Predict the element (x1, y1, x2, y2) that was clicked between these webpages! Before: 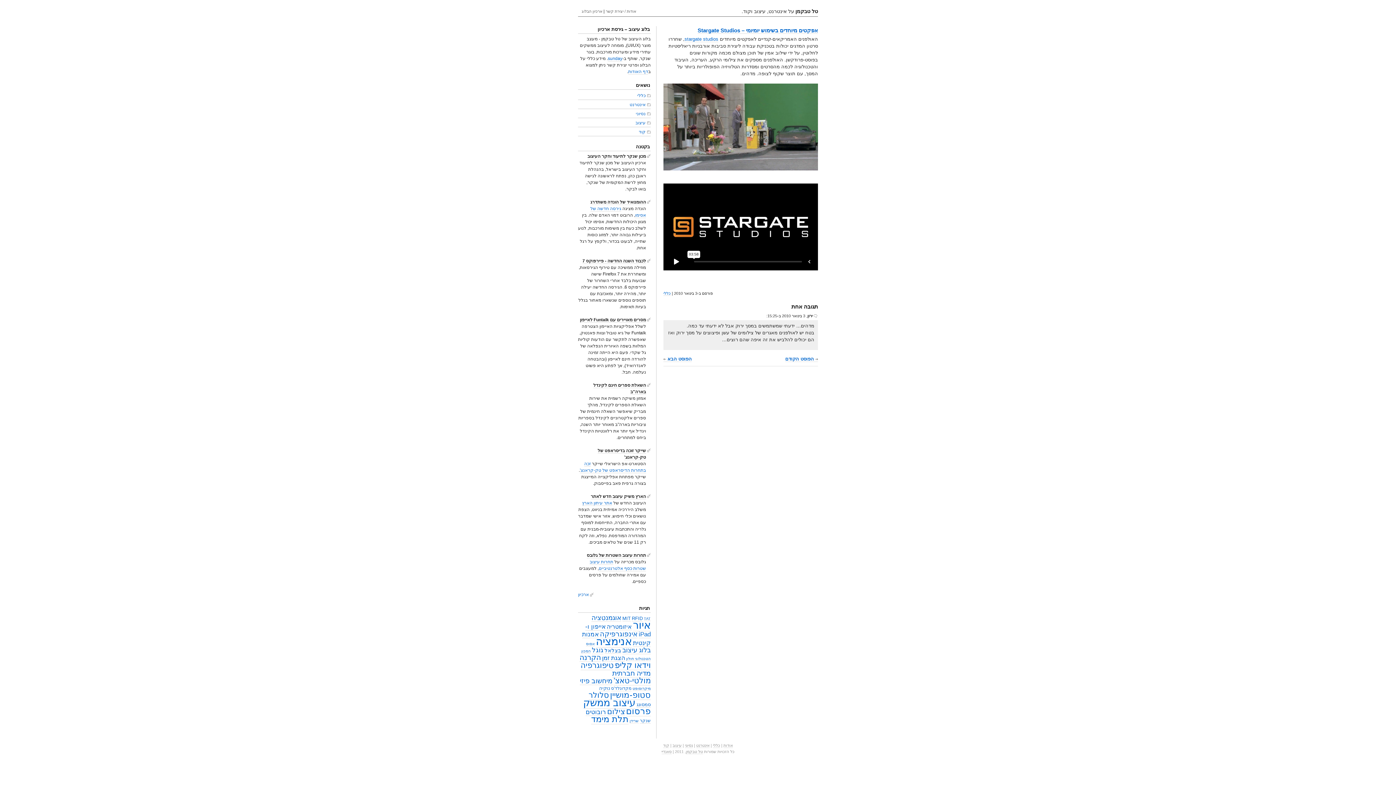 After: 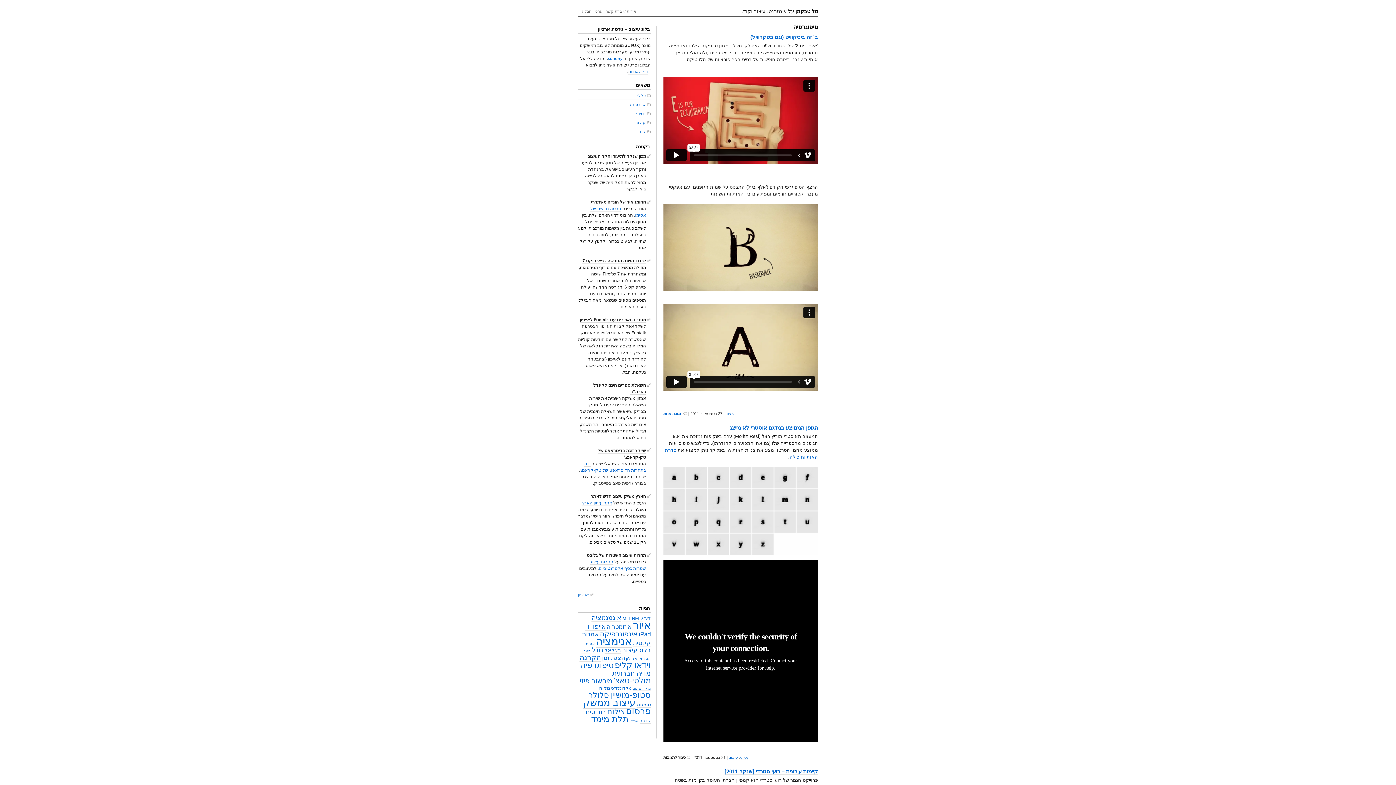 Action: bbox: (580, 661, 613, 670) label: טיפוגרפיה (28 פריטים)